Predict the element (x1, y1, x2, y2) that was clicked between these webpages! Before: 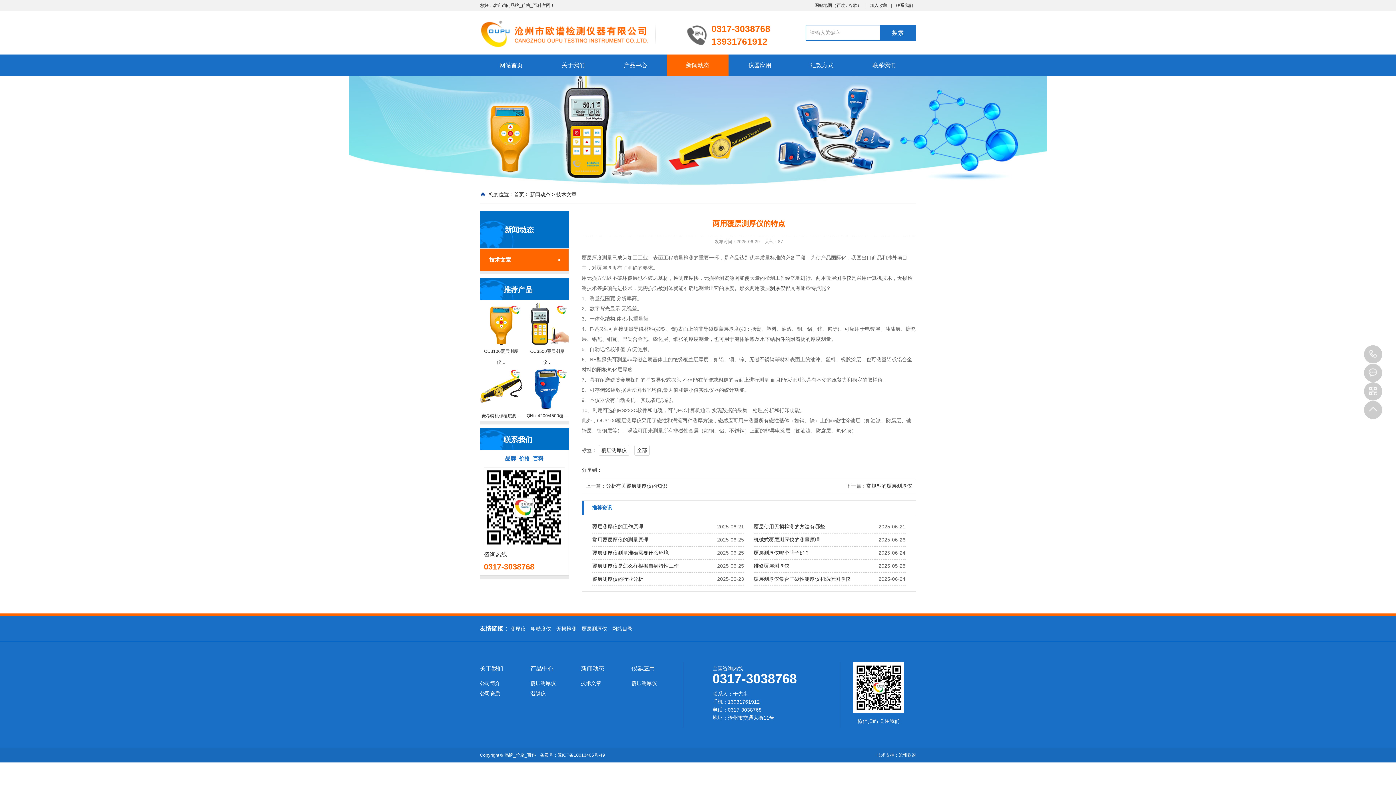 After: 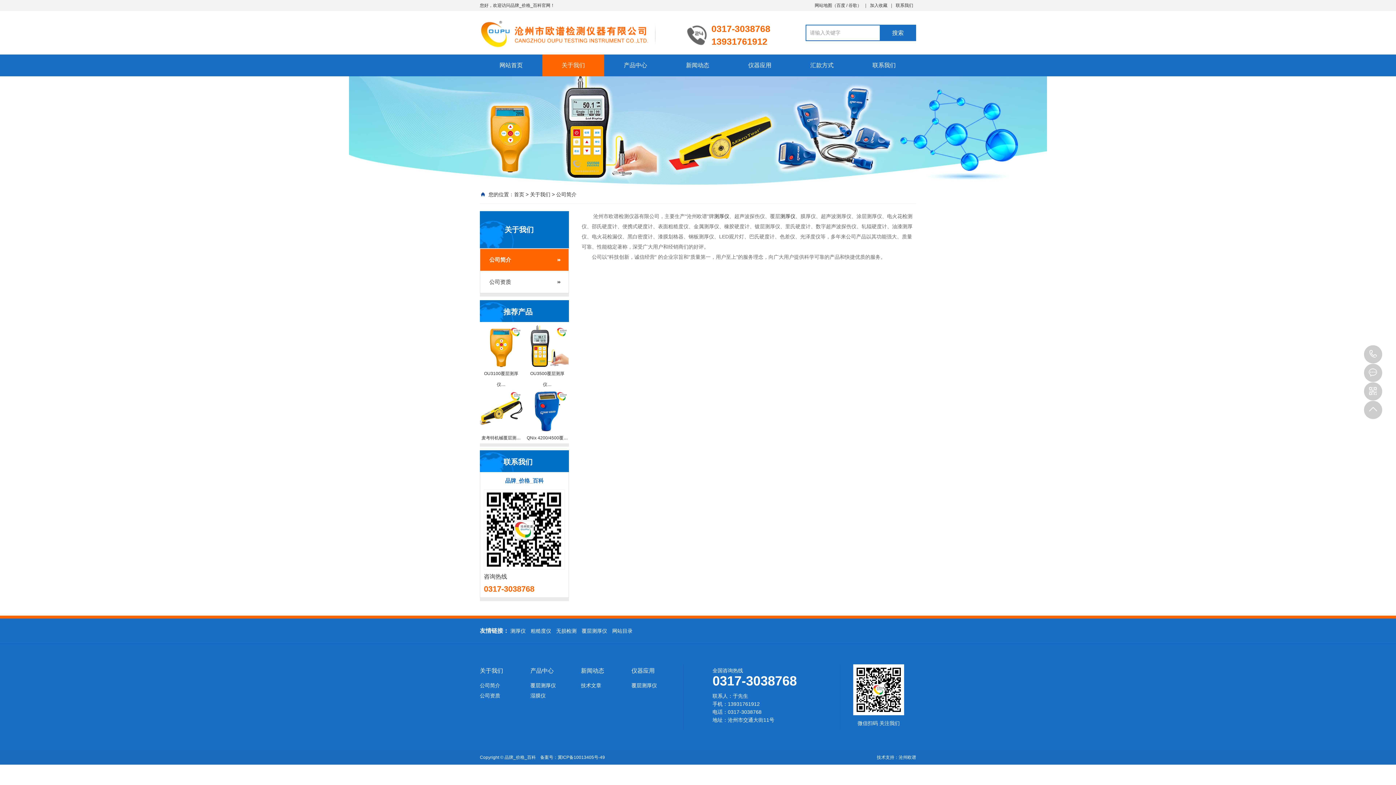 Action: label: 关于我们 bbox: (480, 666, 530, 672)